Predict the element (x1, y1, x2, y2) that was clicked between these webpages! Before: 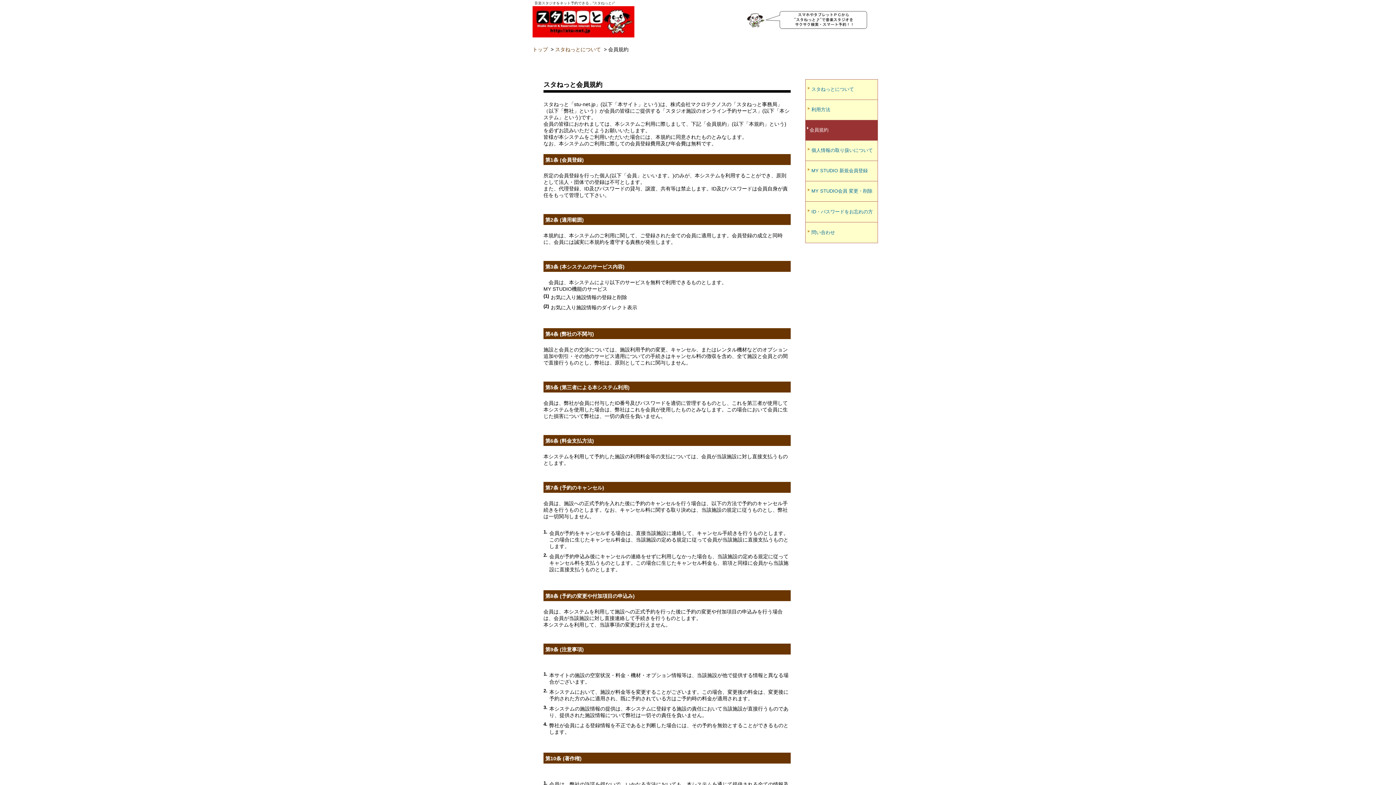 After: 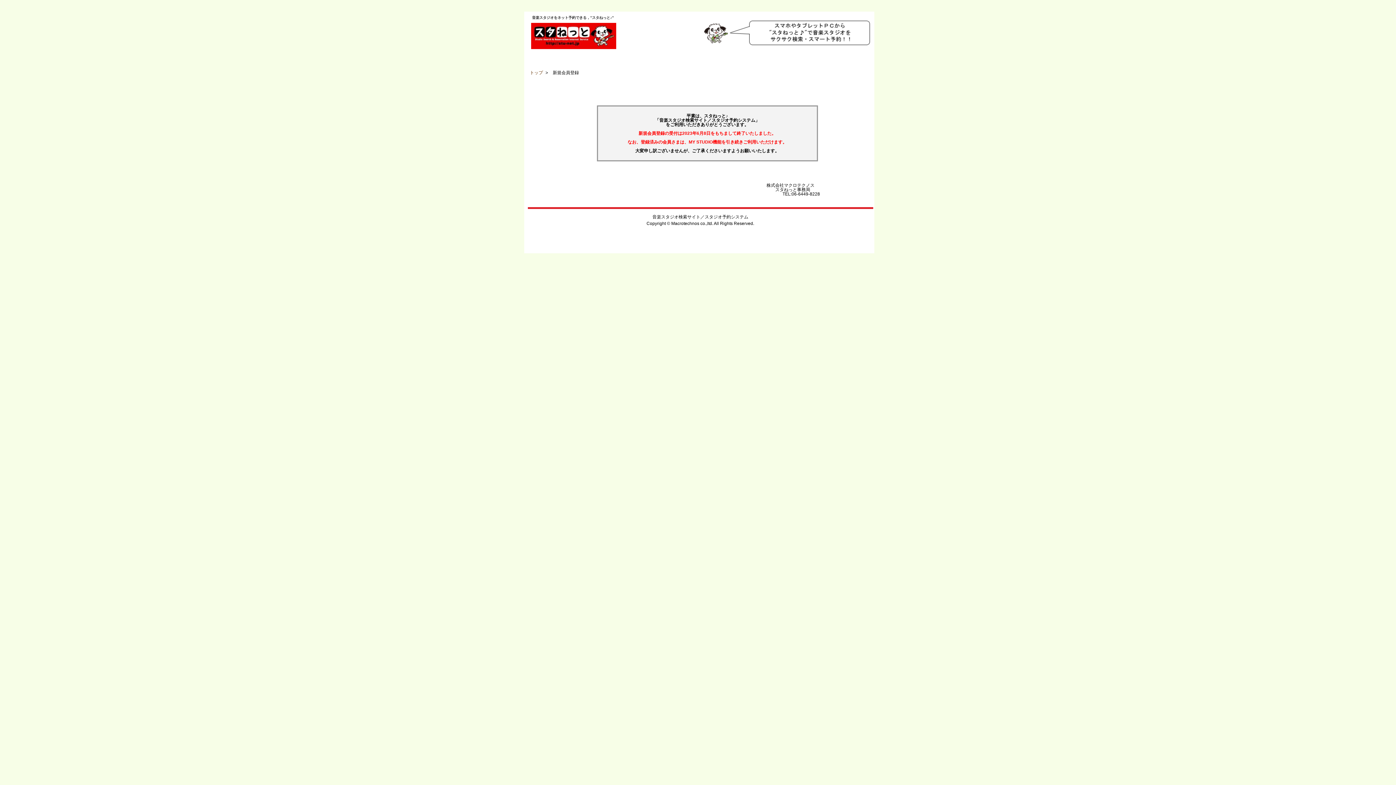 Action: bbox: (805, 168, 868, 173) label: MY STUDIO 新規会員登録